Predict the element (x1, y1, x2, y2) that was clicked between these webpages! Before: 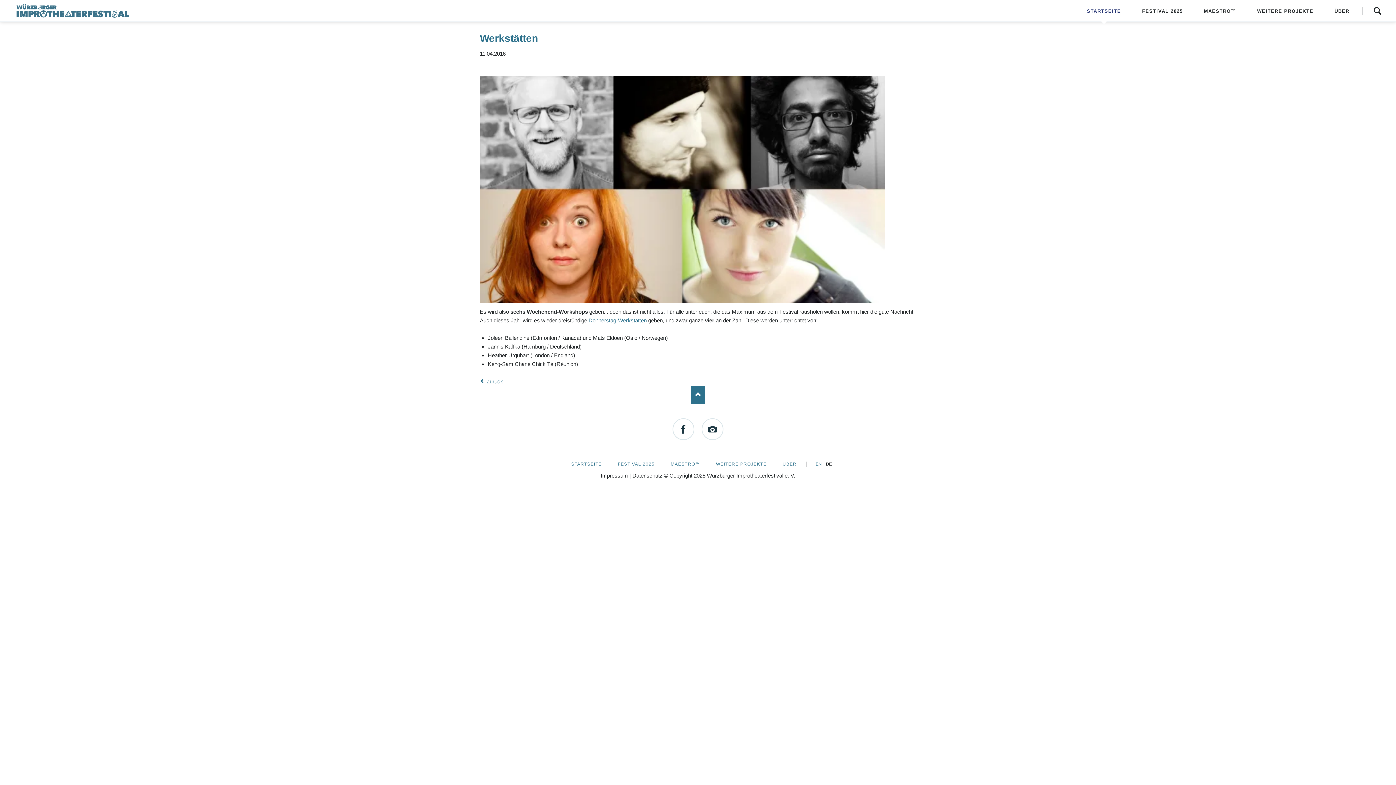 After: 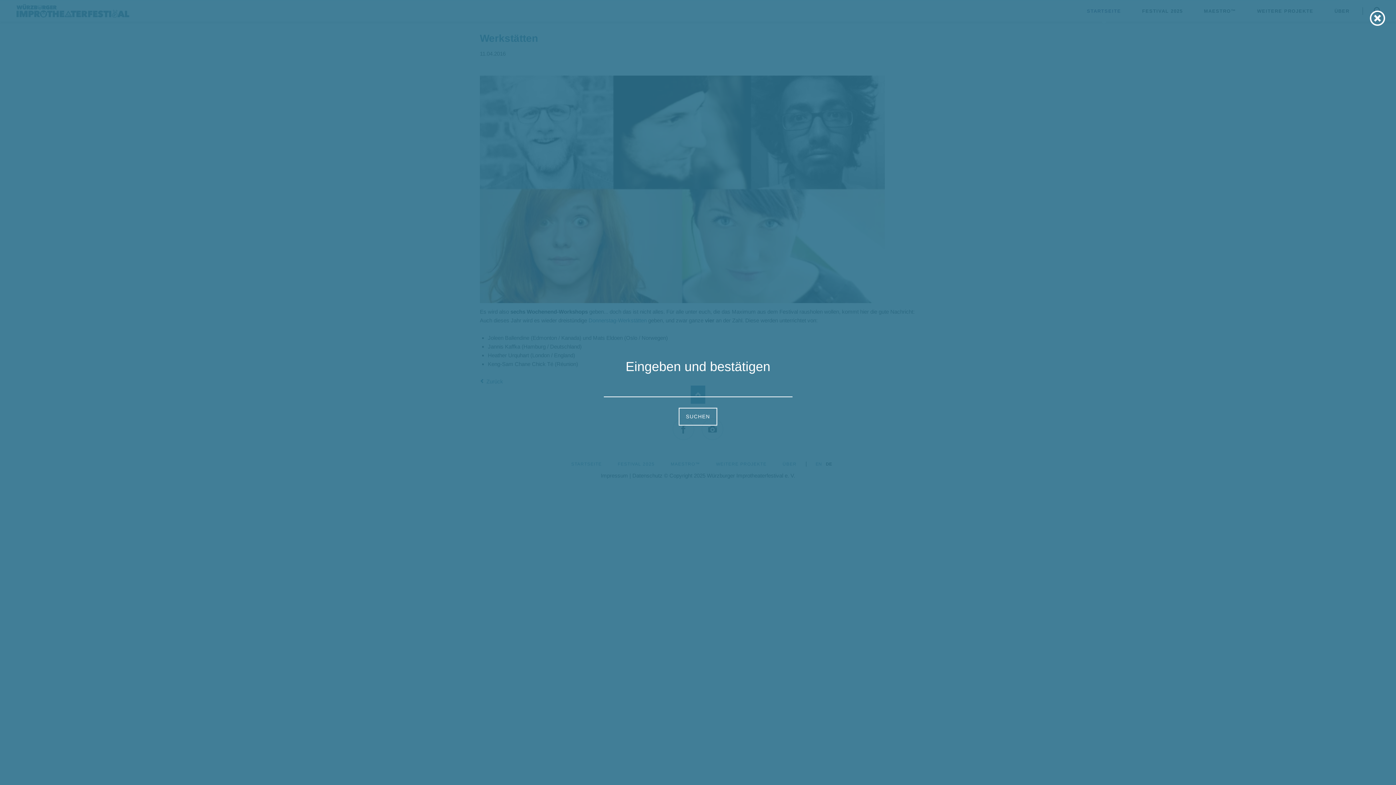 Action: bbox: (1362, 0, 1392, 21) label: Suchen